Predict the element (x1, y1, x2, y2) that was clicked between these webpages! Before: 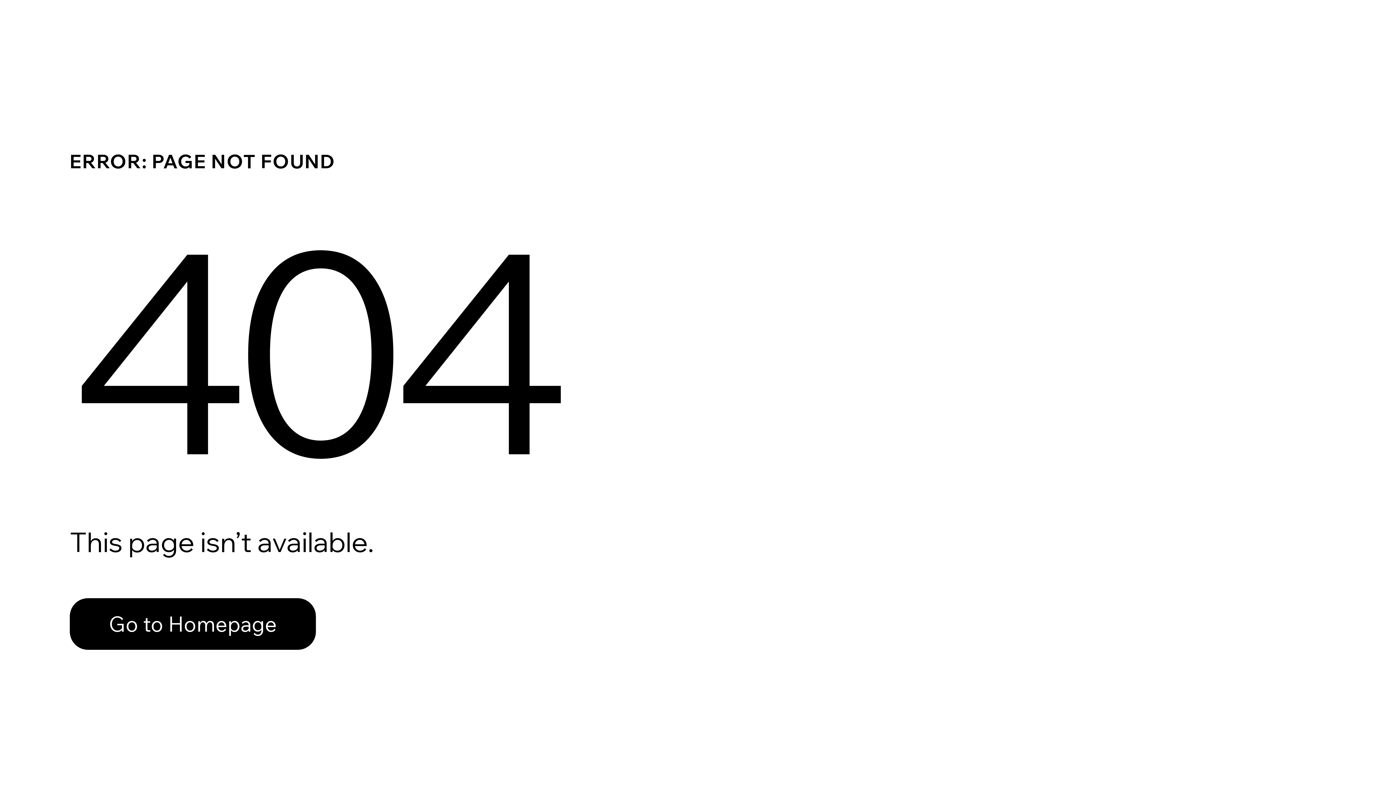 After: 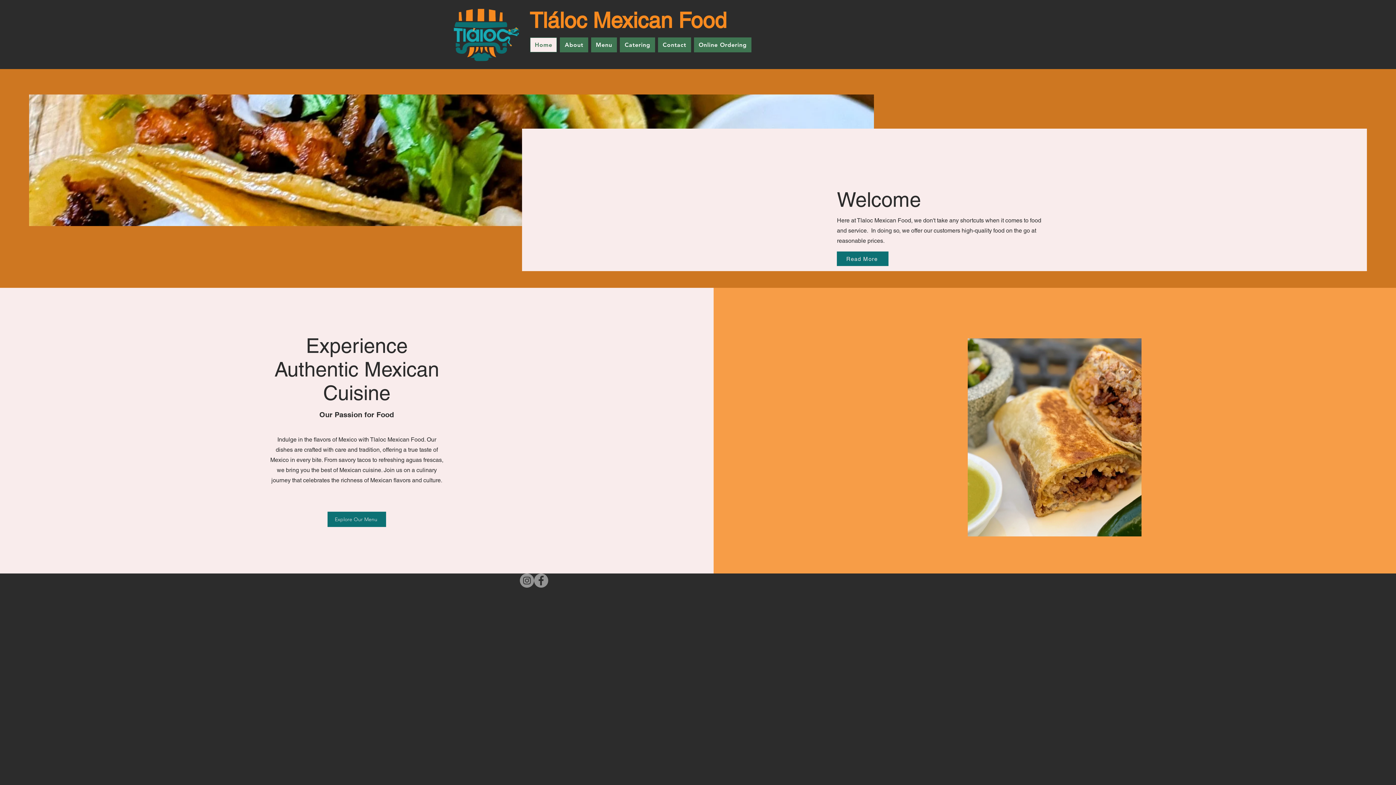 Action: bbox: (69, 598, 316, 650) label: Go to Homepage